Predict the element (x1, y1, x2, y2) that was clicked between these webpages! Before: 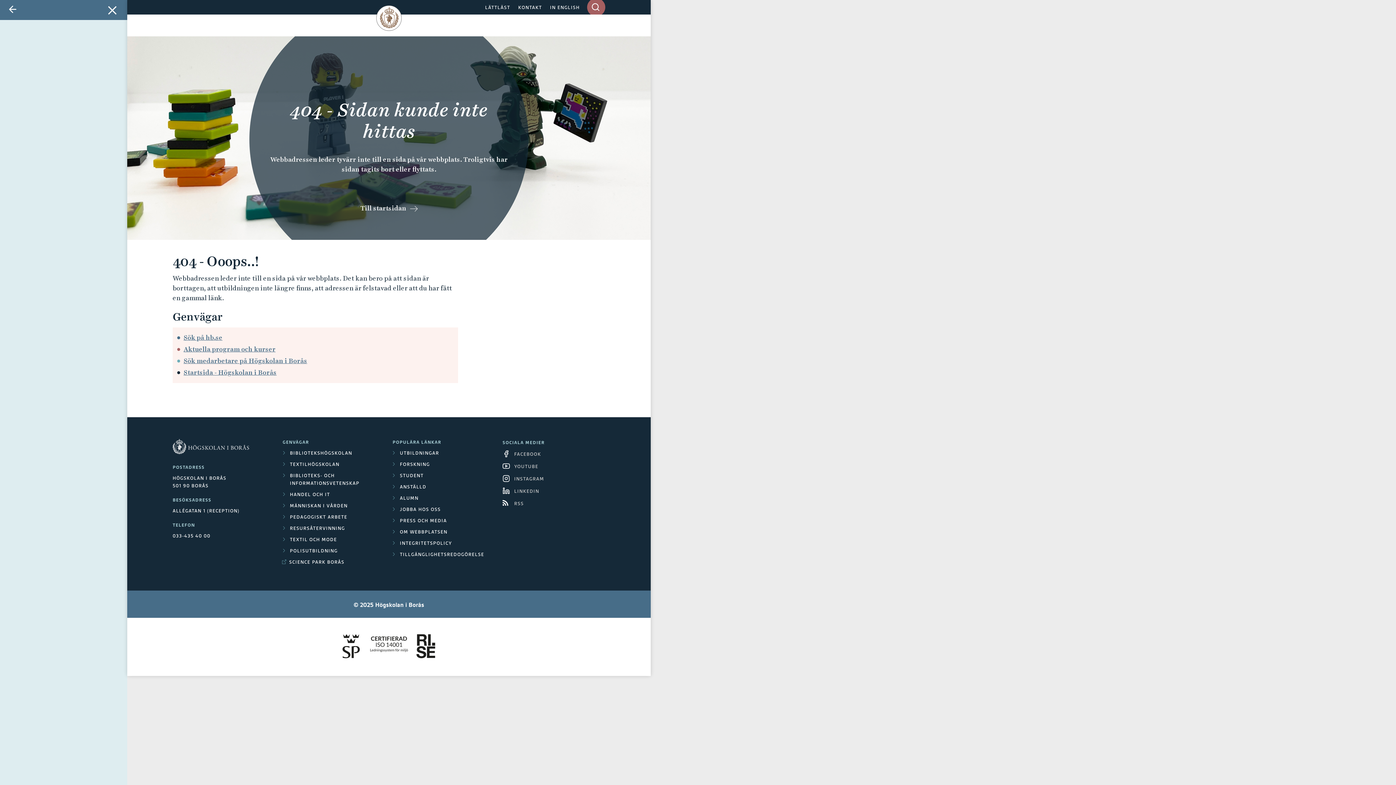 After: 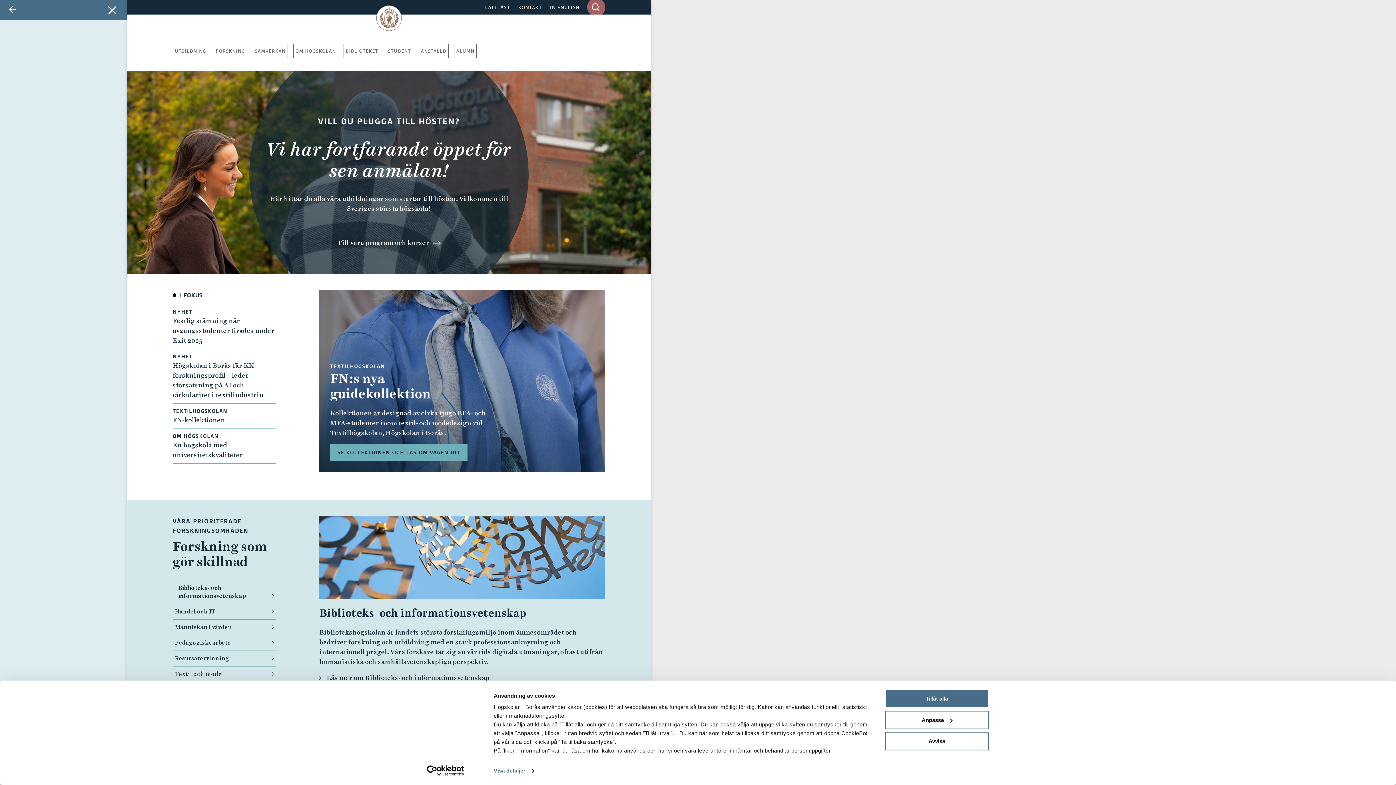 Action: bbox: (263, 204, 514, 213) label: Till startsidan